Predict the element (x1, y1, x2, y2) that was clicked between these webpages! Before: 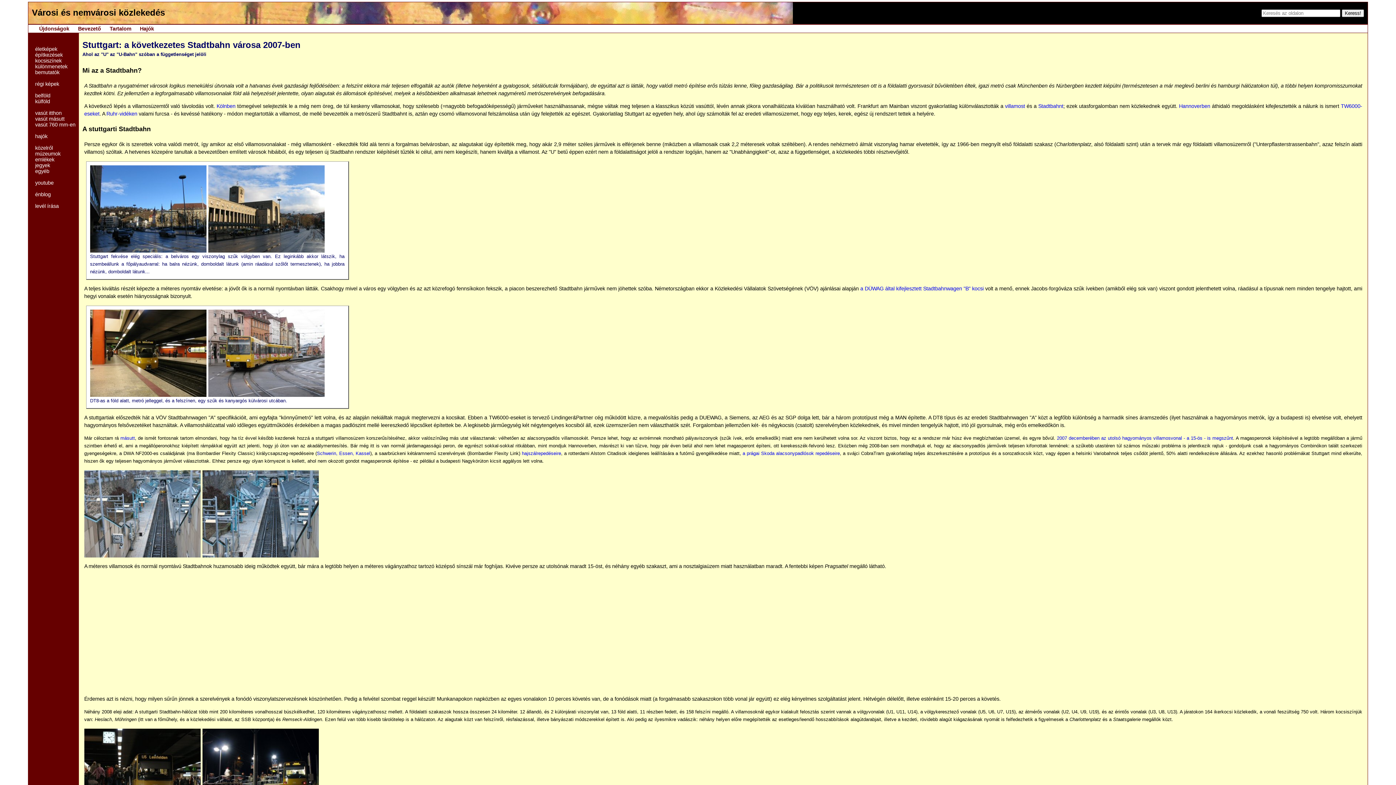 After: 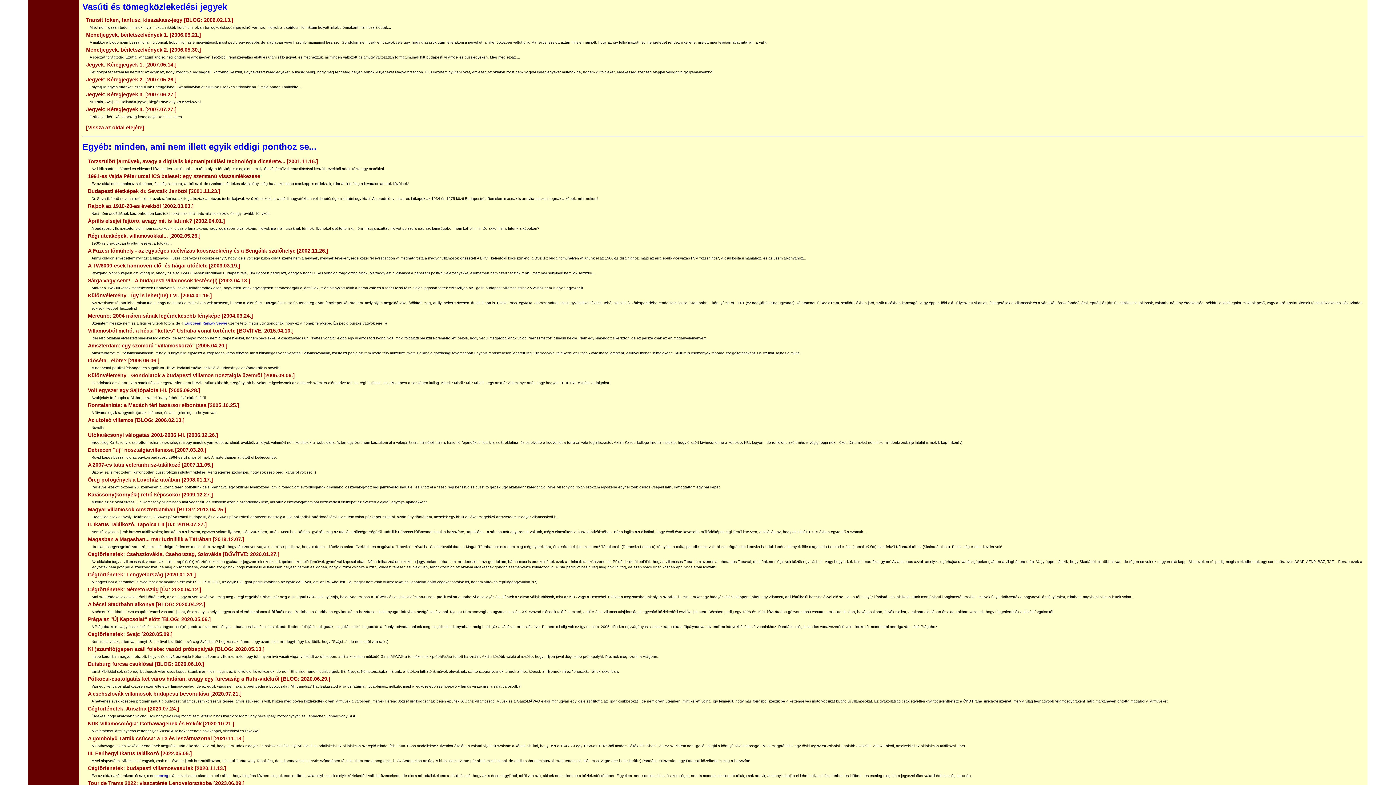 Action: label: jegyek bbox: (35, 162, 75, 168)